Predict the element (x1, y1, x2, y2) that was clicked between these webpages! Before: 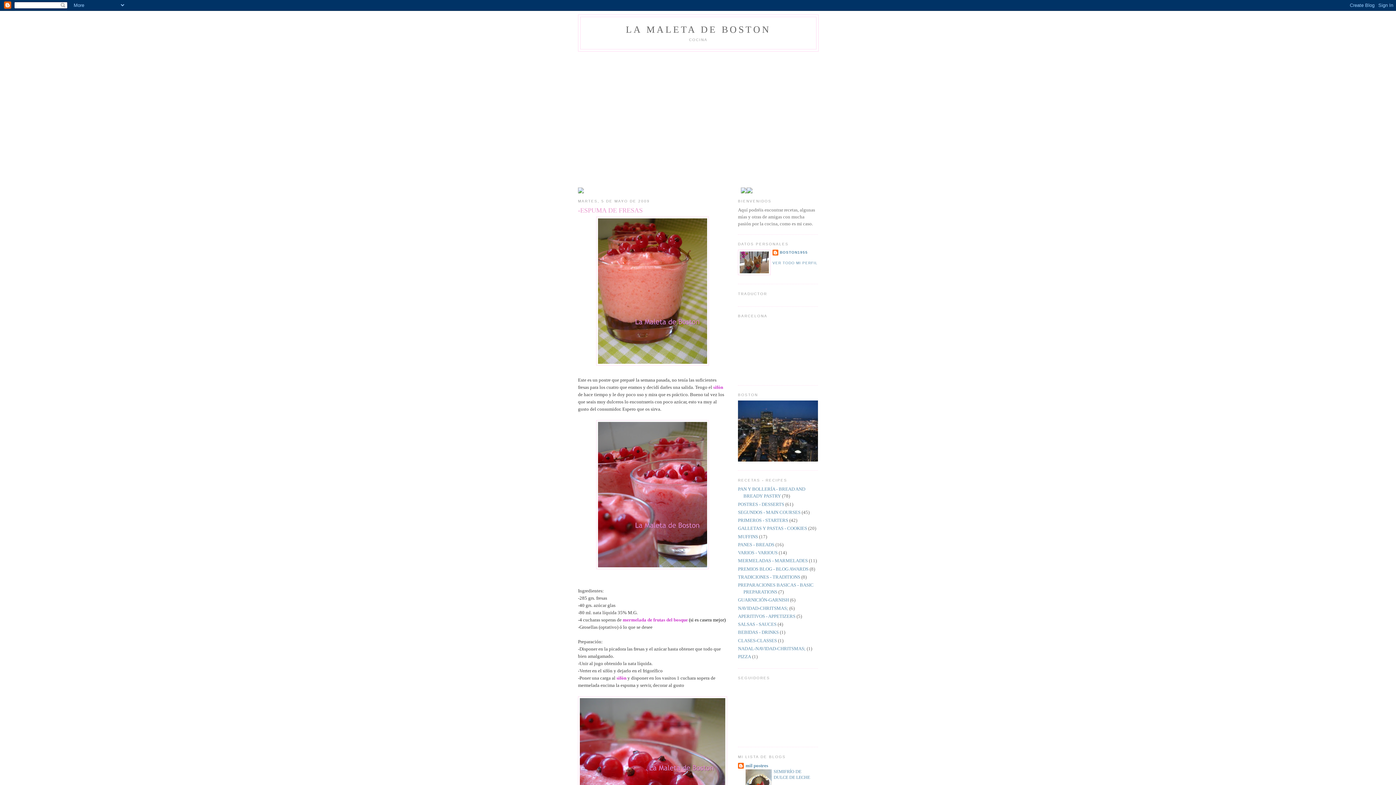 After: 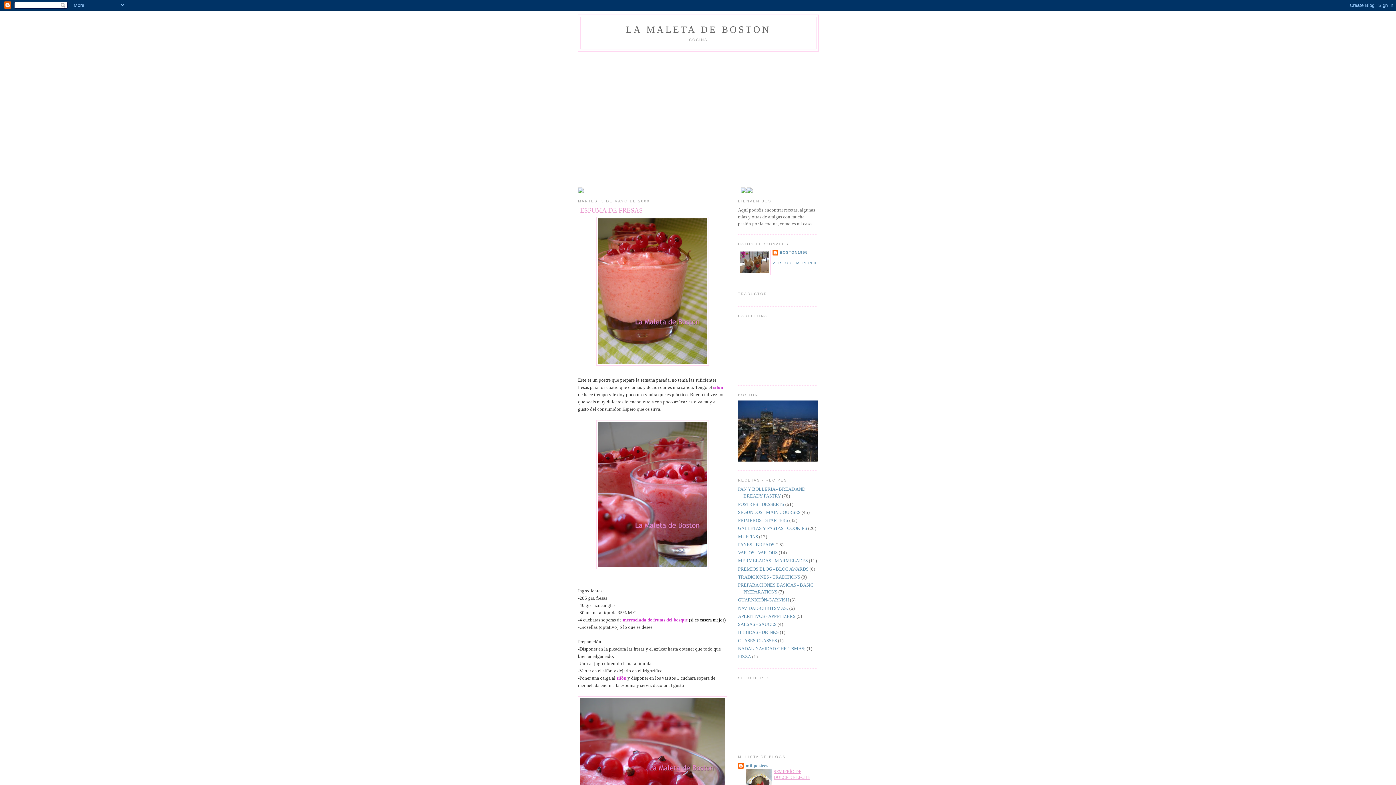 Action: label: SEMIFRÍO DE DULCE DE LECHE bbox: (773, 769, 810, 780)